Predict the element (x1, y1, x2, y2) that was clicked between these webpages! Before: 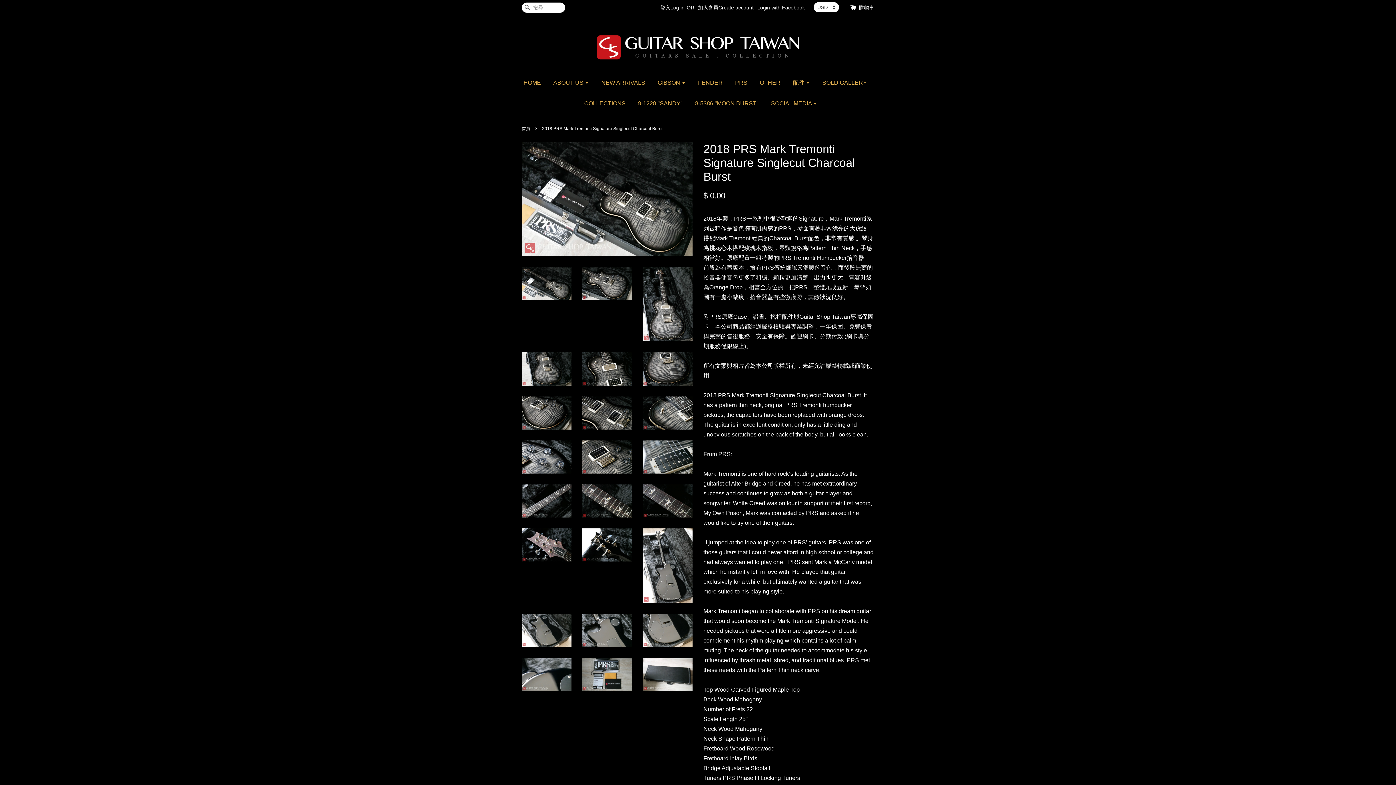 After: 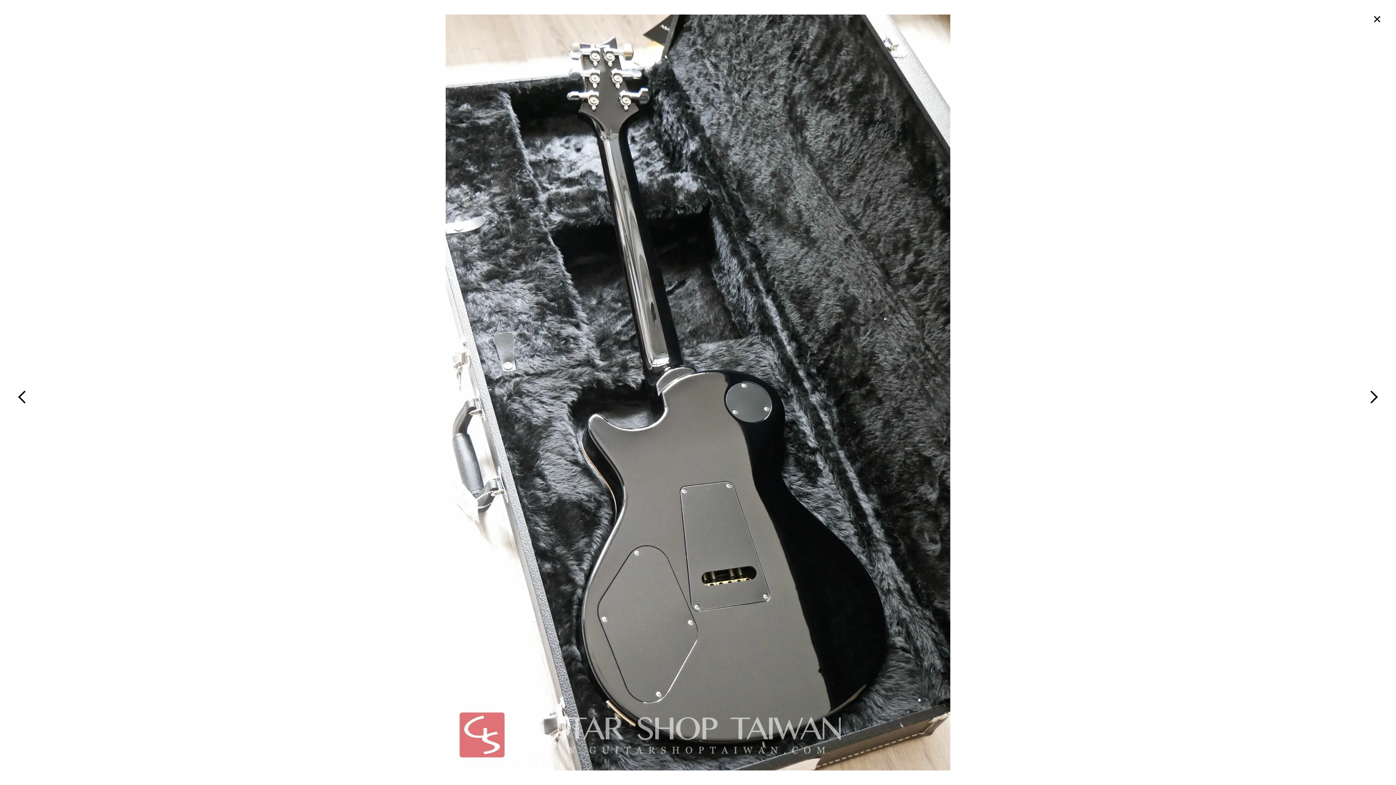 Action: bbox: (643, 528, 692, 603)